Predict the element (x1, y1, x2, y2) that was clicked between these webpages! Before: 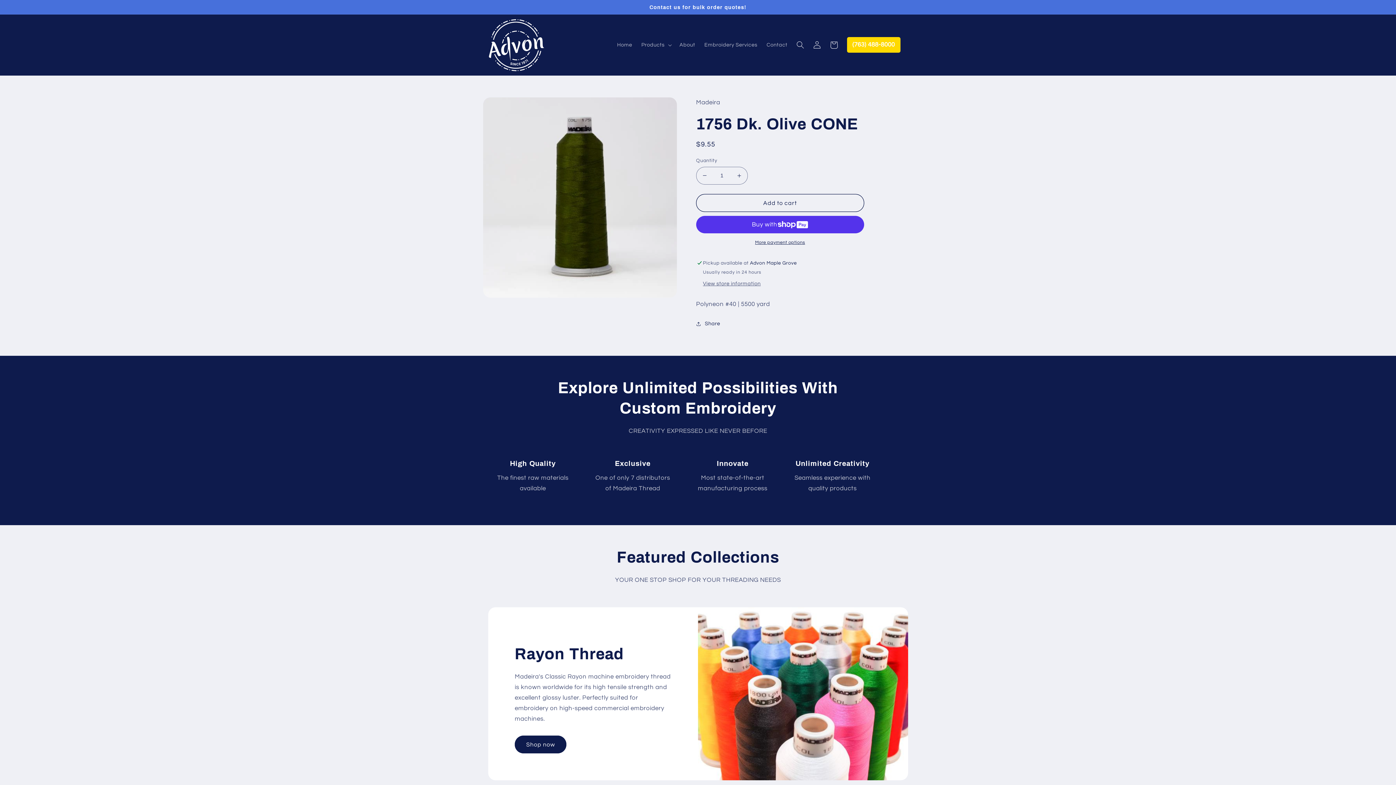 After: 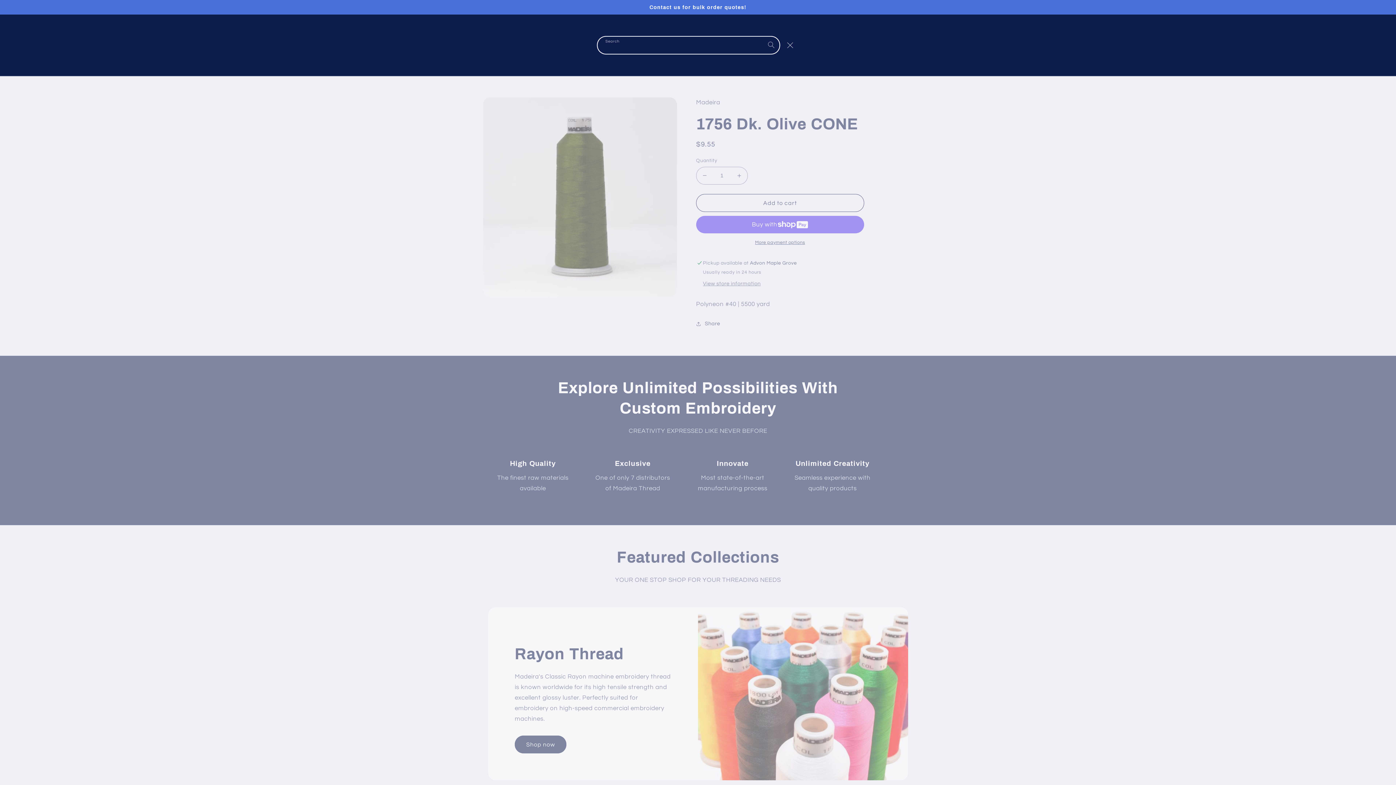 Action: bbox: (792, 36, 809, 53) label: Search